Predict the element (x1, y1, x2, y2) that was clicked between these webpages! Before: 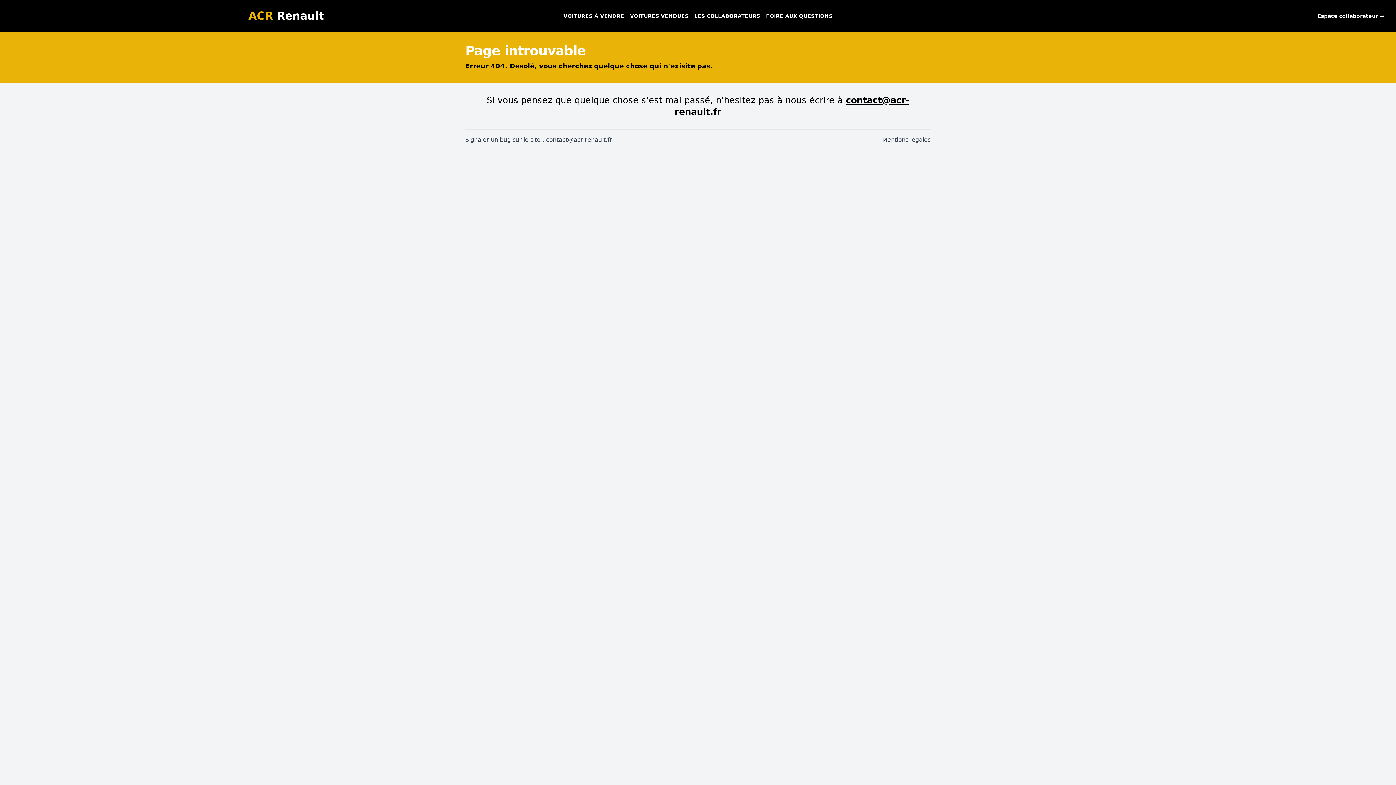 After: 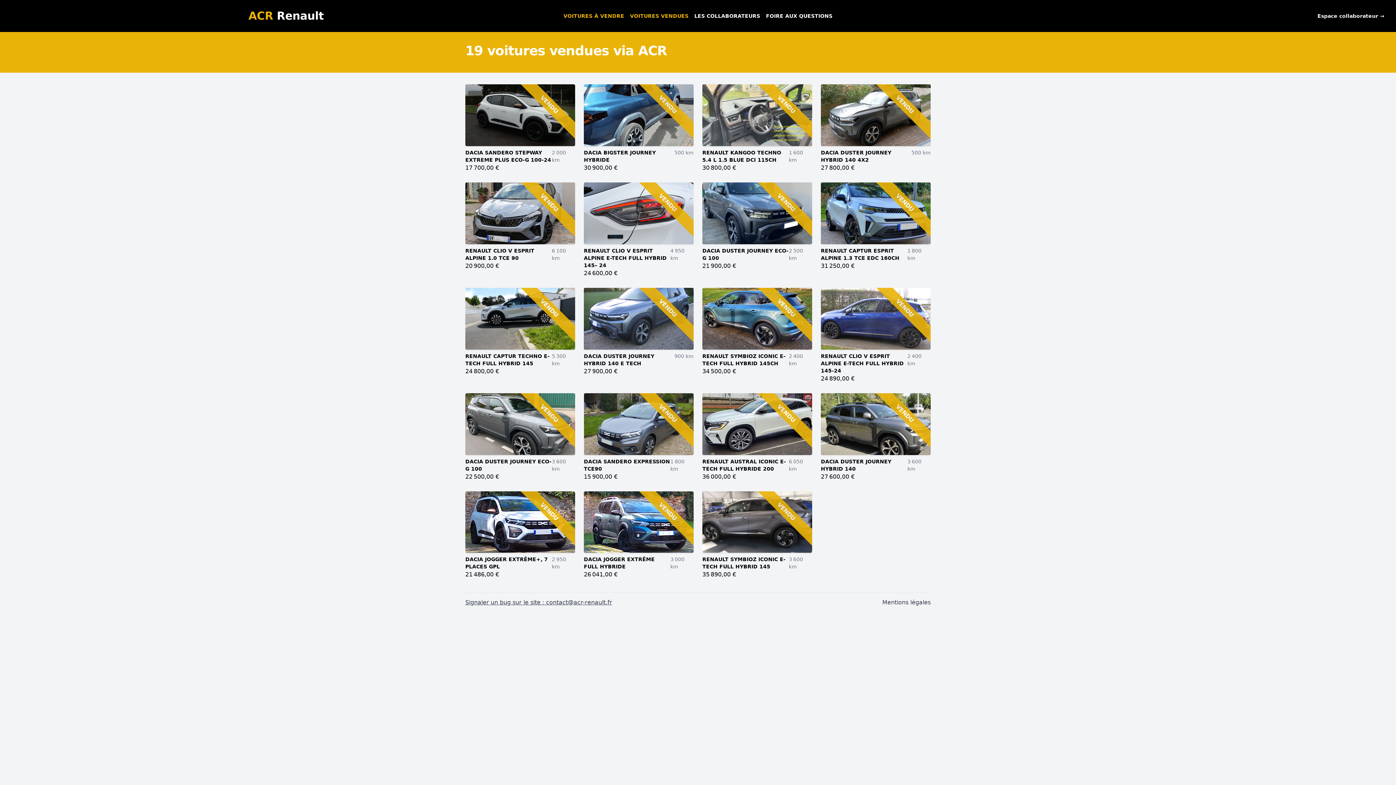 Action: bbox: (627, 8, 691, 23) label: VOITURES VENDUES